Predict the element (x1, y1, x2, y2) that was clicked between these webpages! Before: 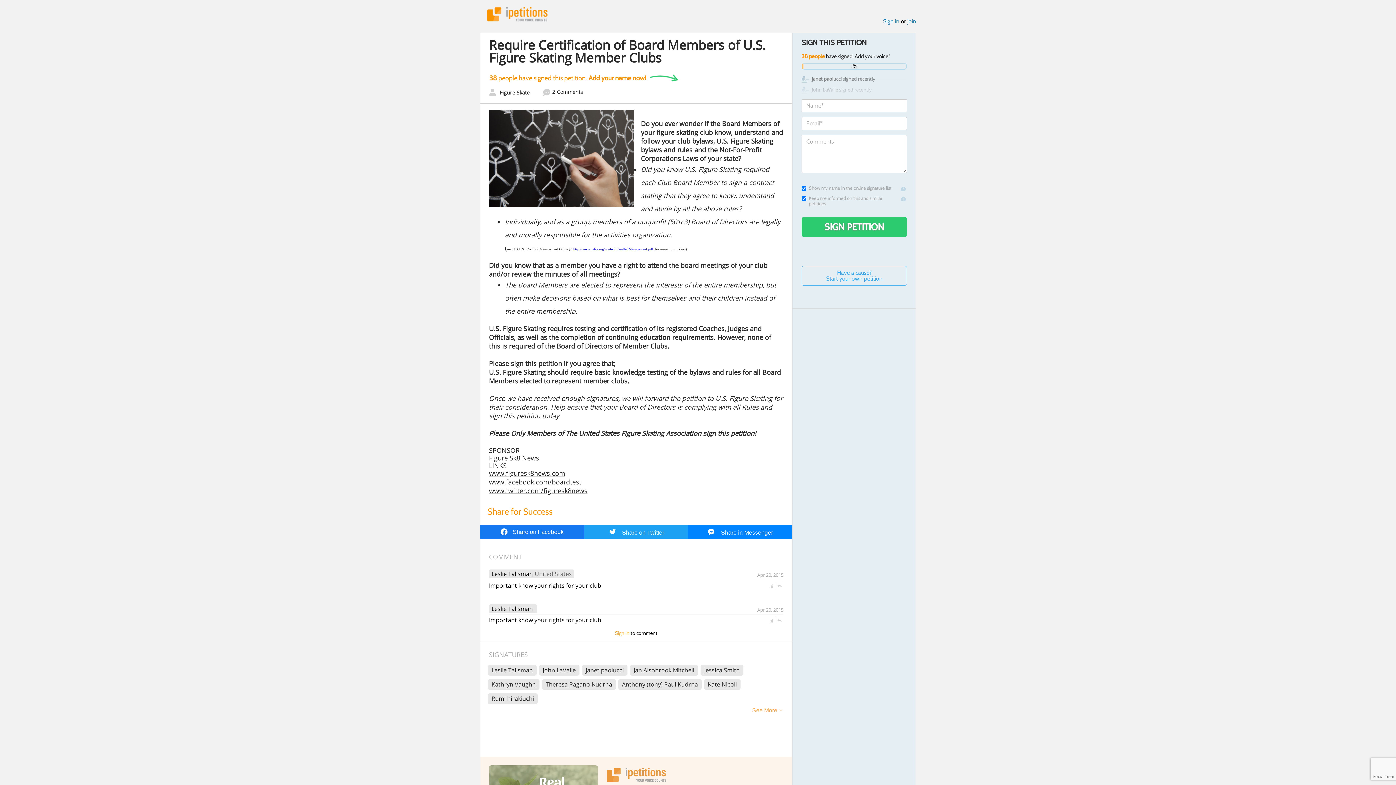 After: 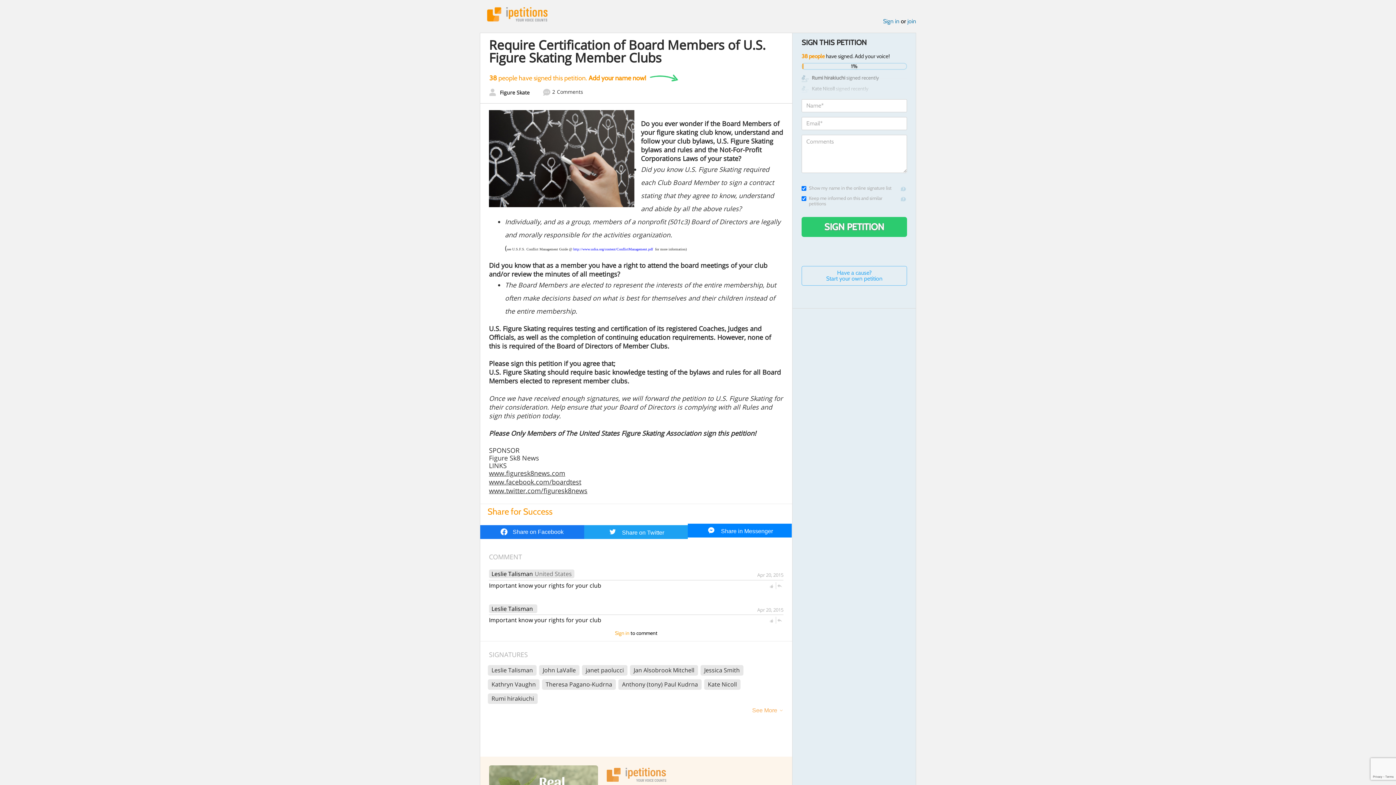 Action: bbox: (688, 525, 792, 539) label:  Share in Messenger